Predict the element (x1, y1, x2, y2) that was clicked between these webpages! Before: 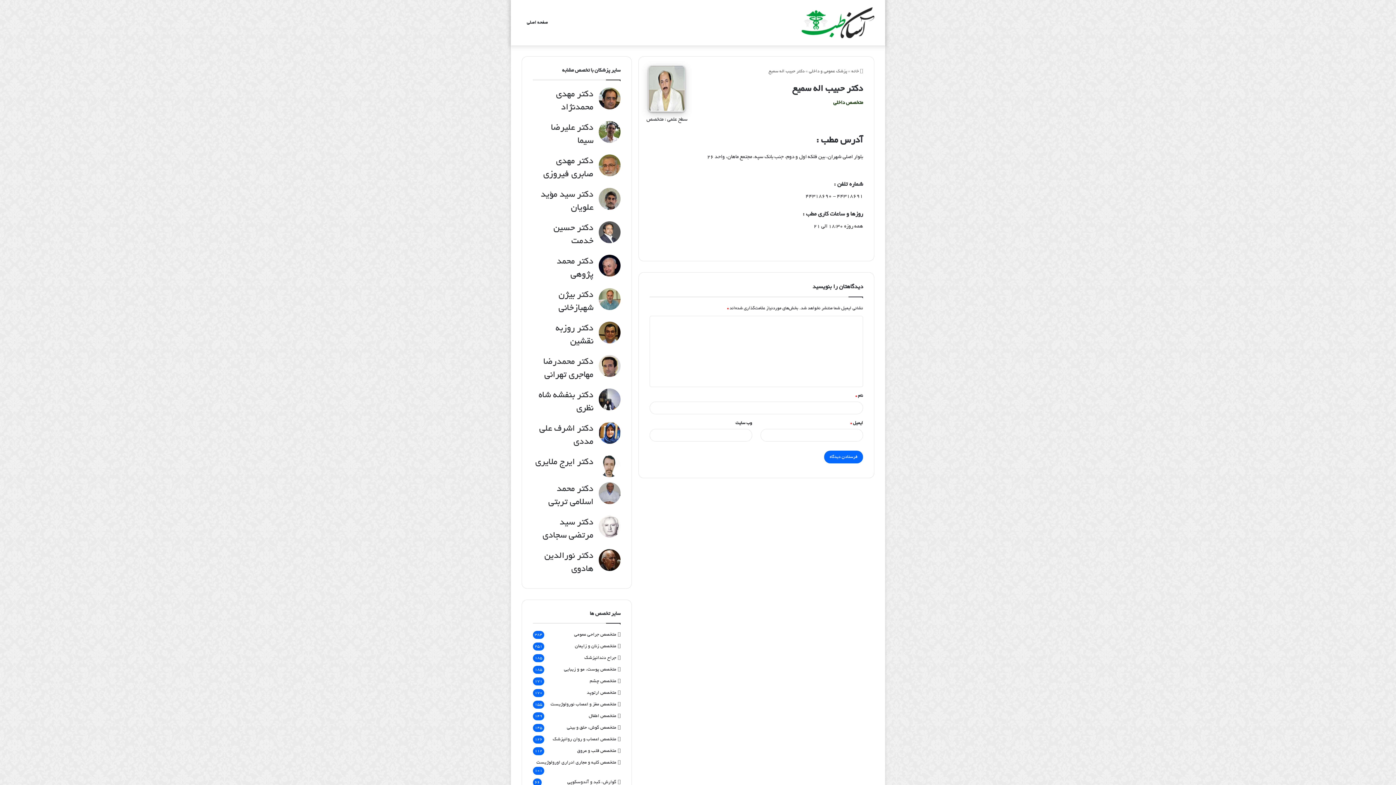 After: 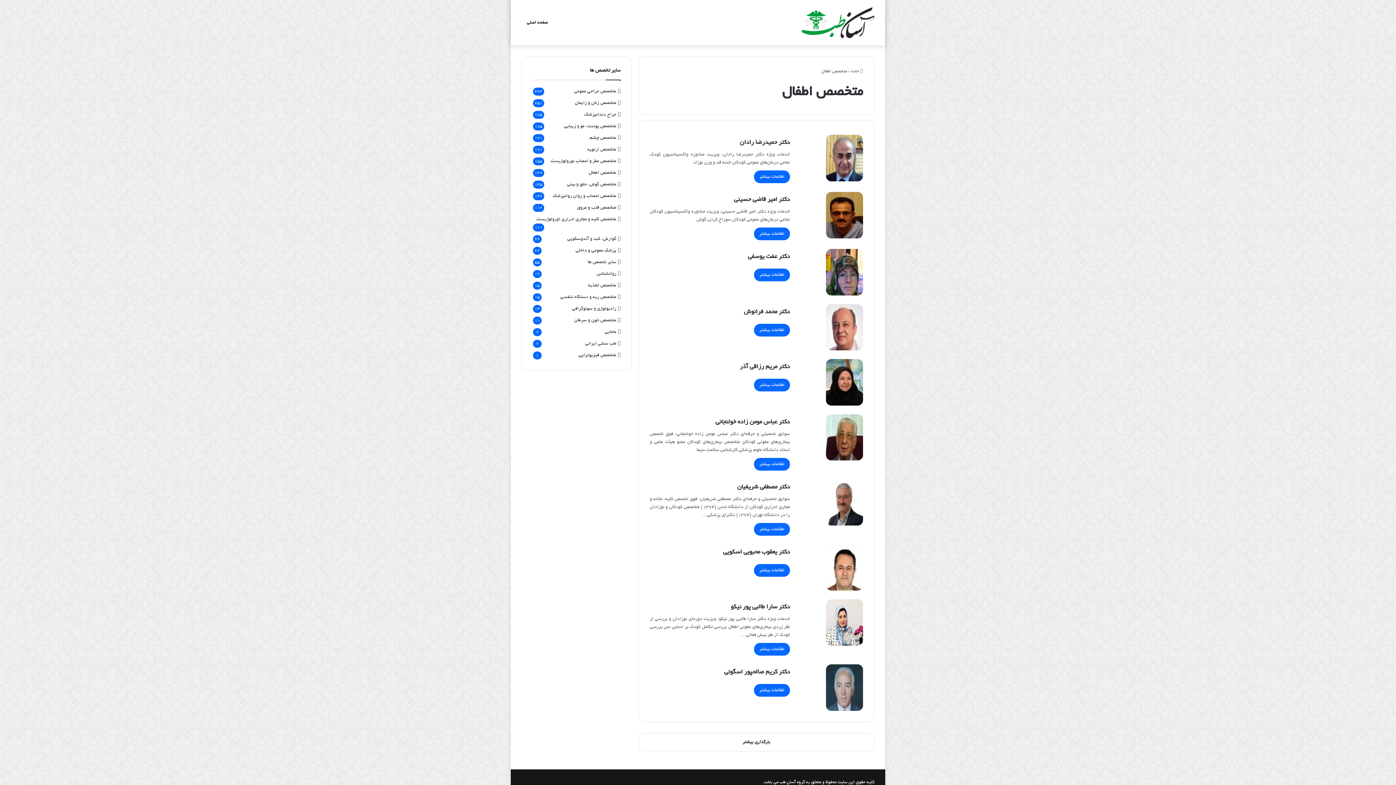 Action: bbox: (588, 712, 616, 720) label: متخصص اطفال